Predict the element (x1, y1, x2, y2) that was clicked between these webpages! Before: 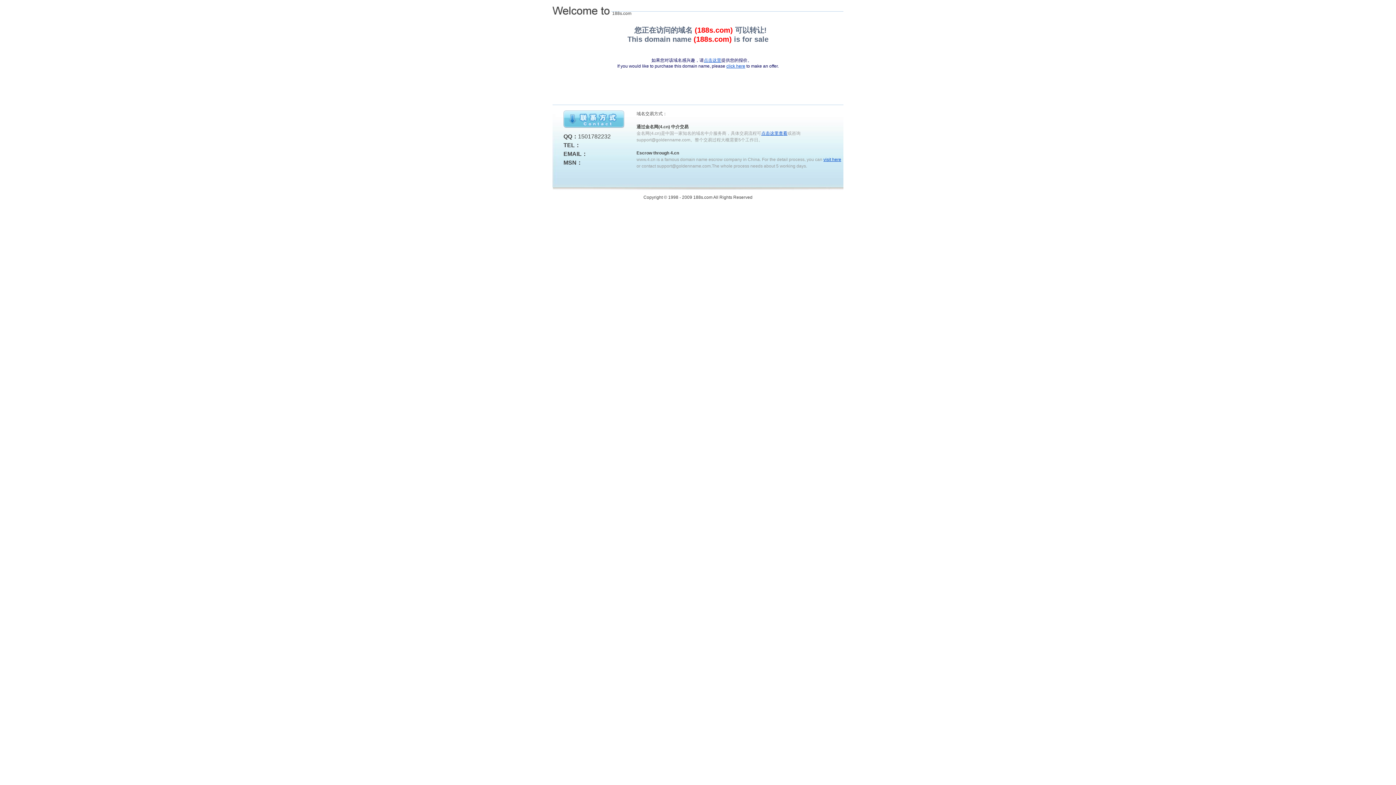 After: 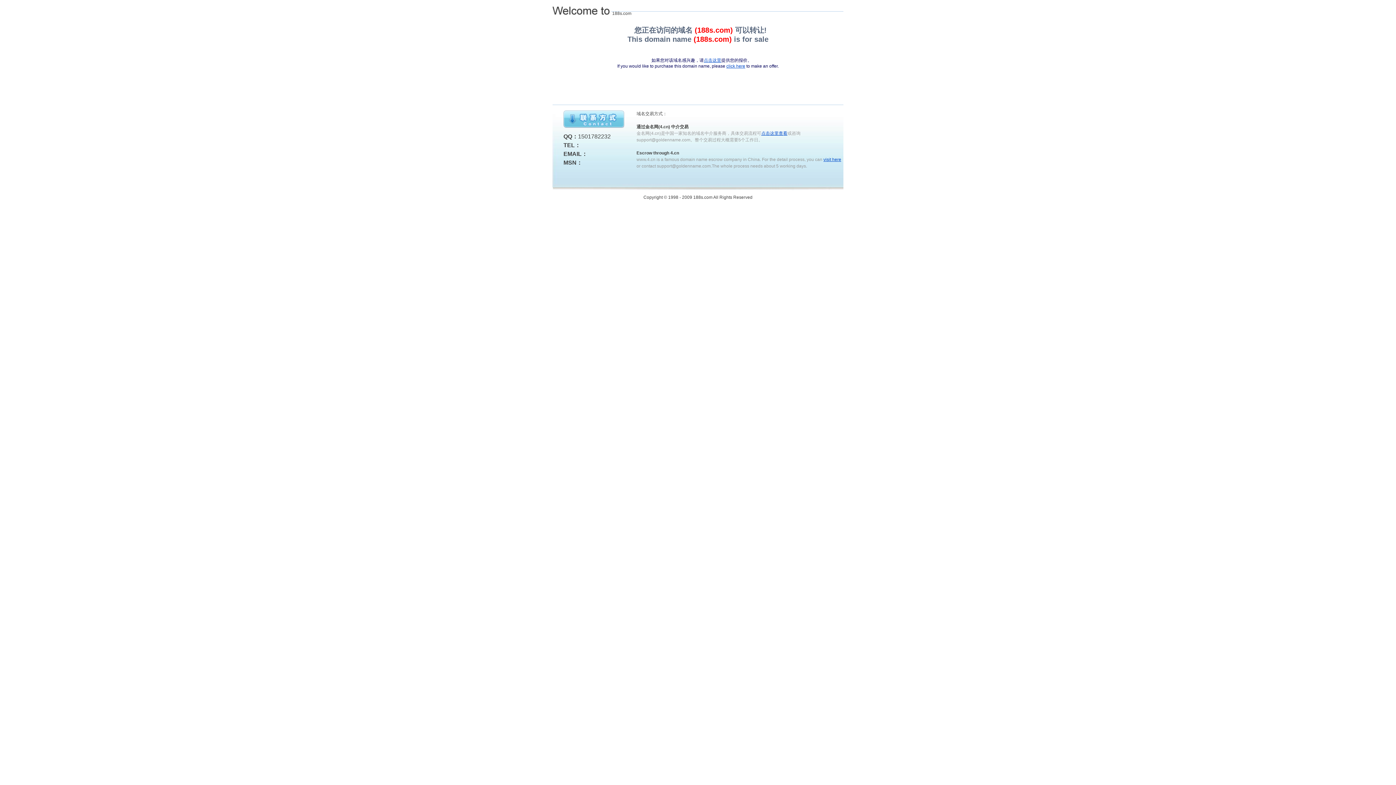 Action: bbox: (704, 57, 721, 62) label: 点击这里